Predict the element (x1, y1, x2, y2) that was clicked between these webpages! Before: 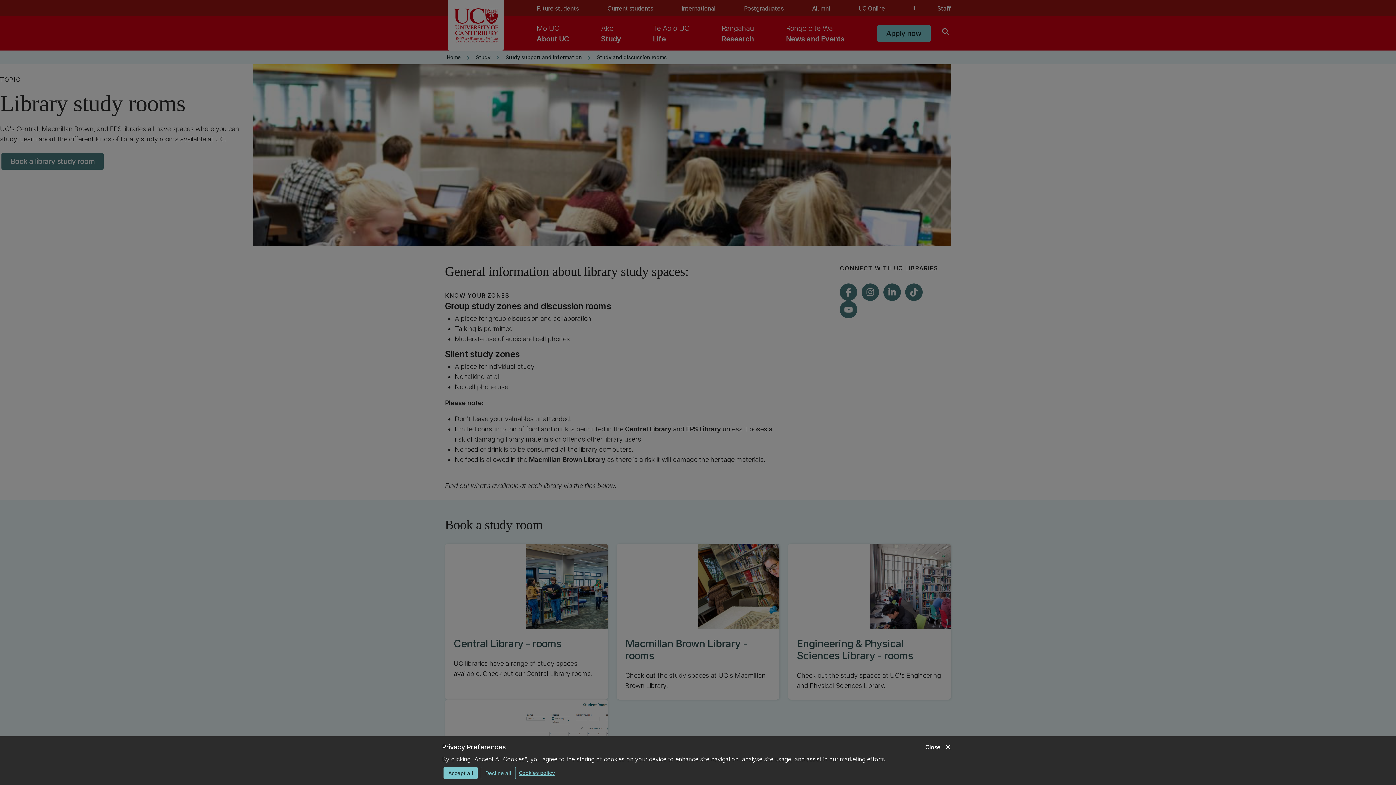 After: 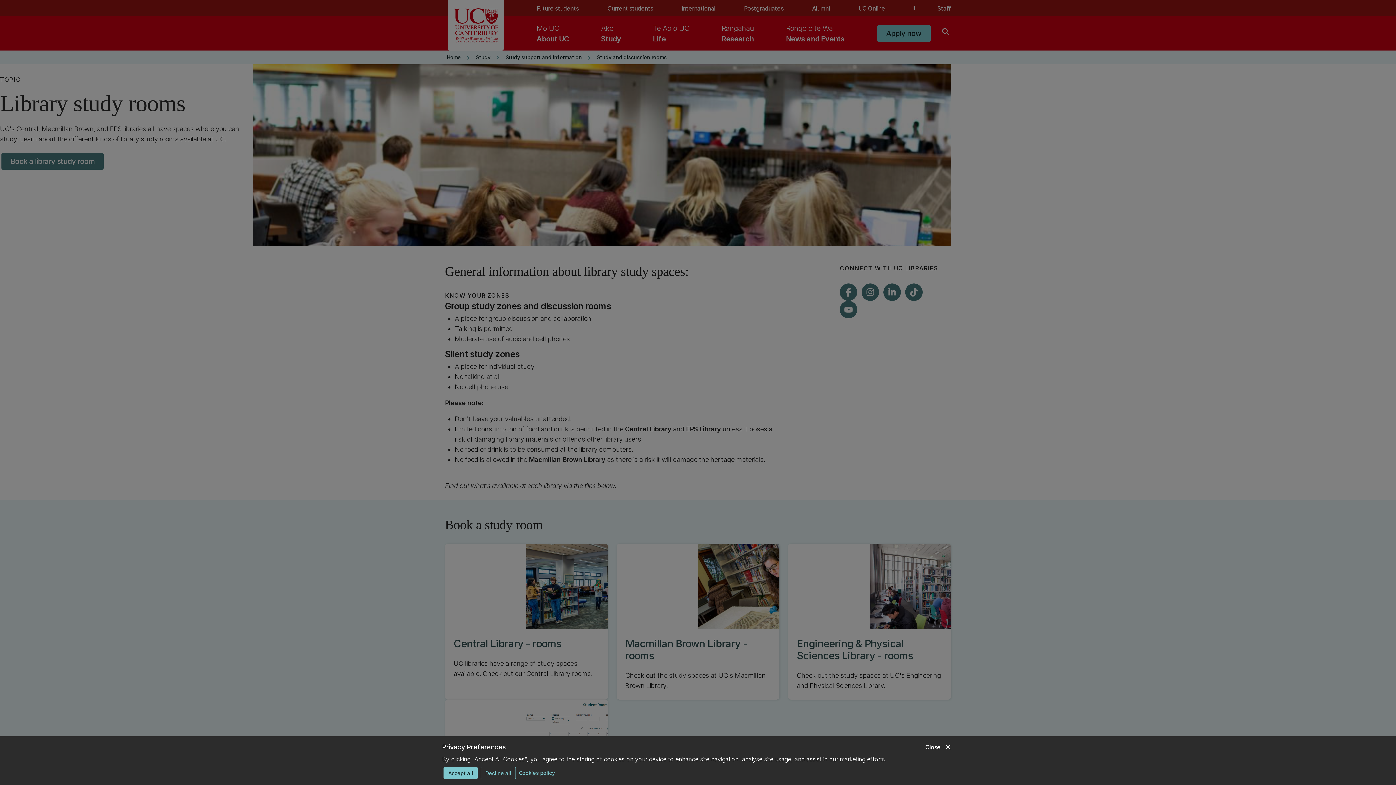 Action: label: Cookies policy bbox: (518, 767, 554, 778)